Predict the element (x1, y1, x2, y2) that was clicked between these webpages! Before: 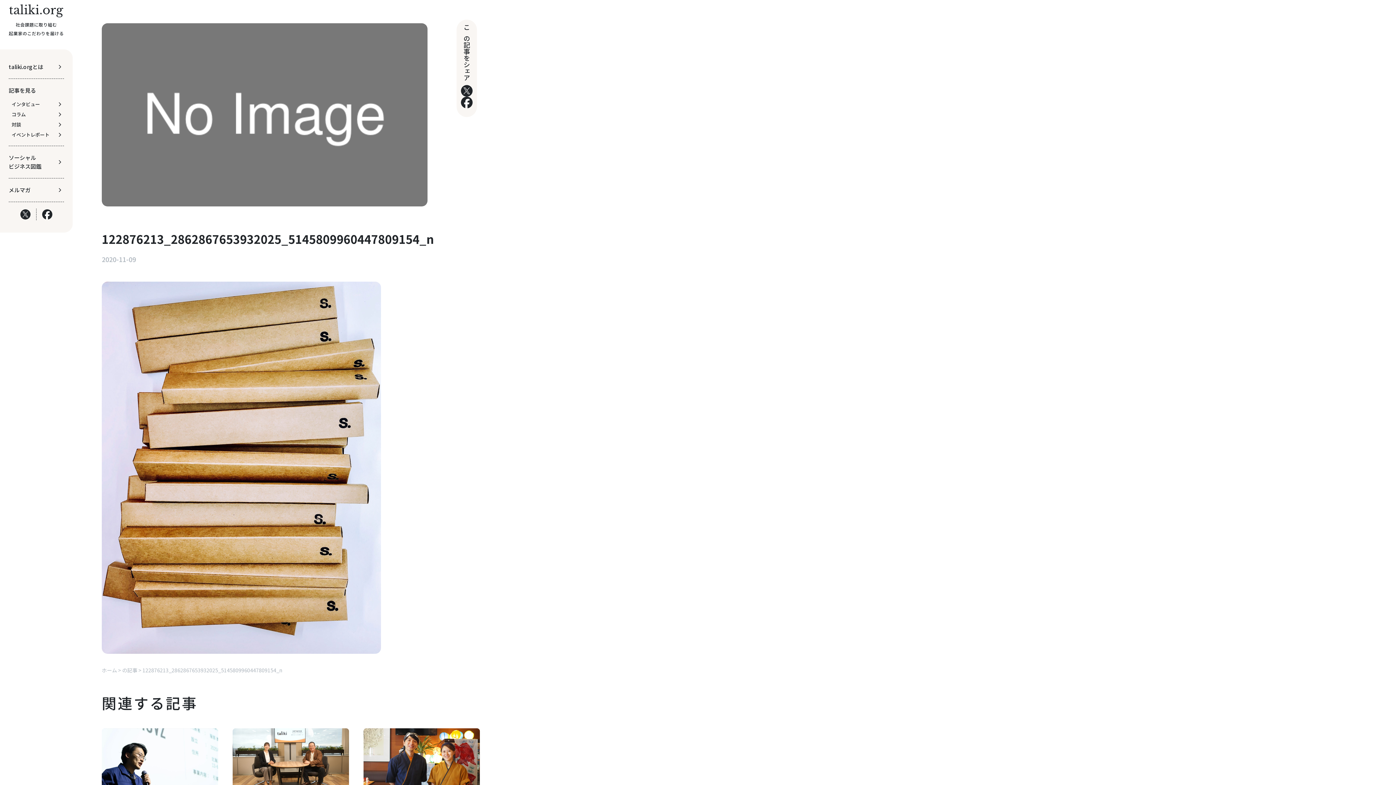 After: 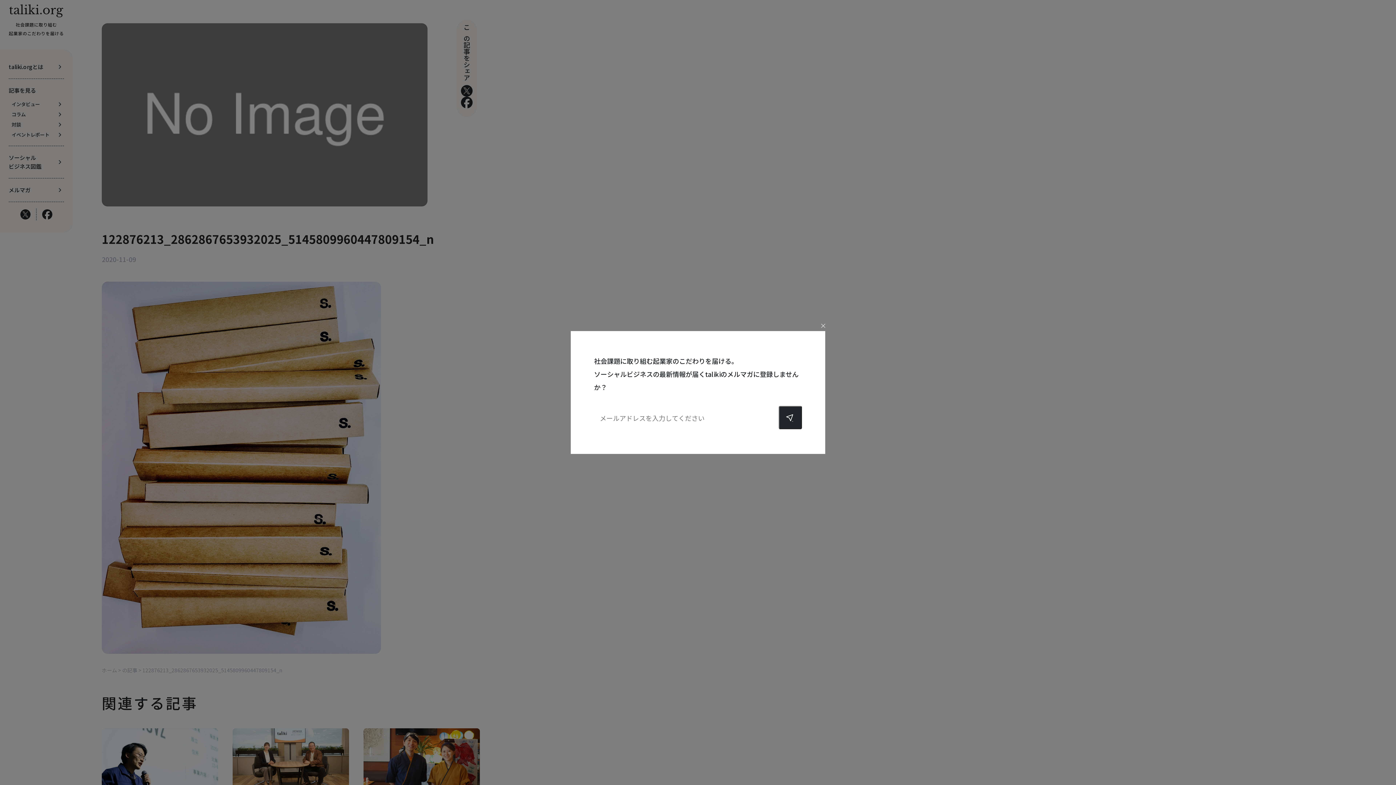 Action: bbox: (36, 209, 58, 219)